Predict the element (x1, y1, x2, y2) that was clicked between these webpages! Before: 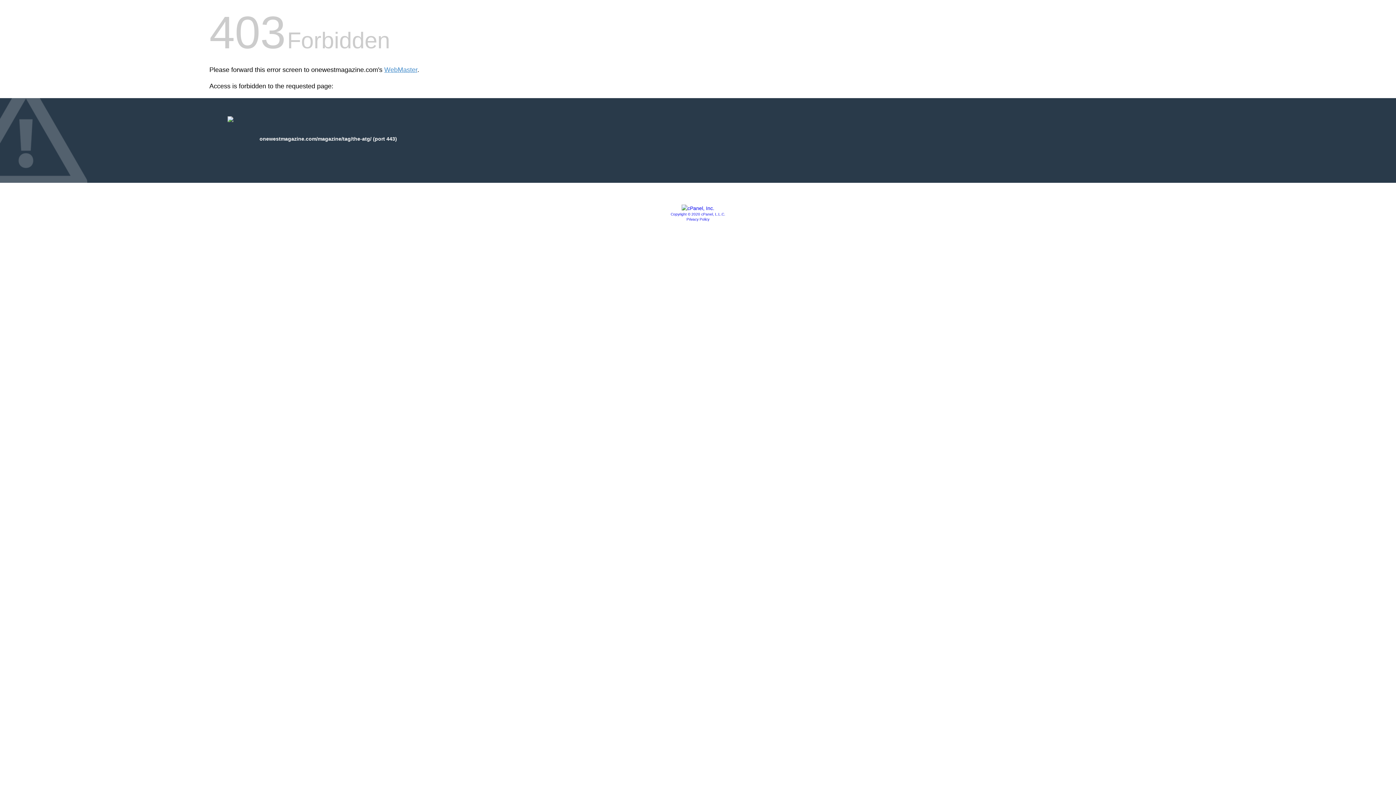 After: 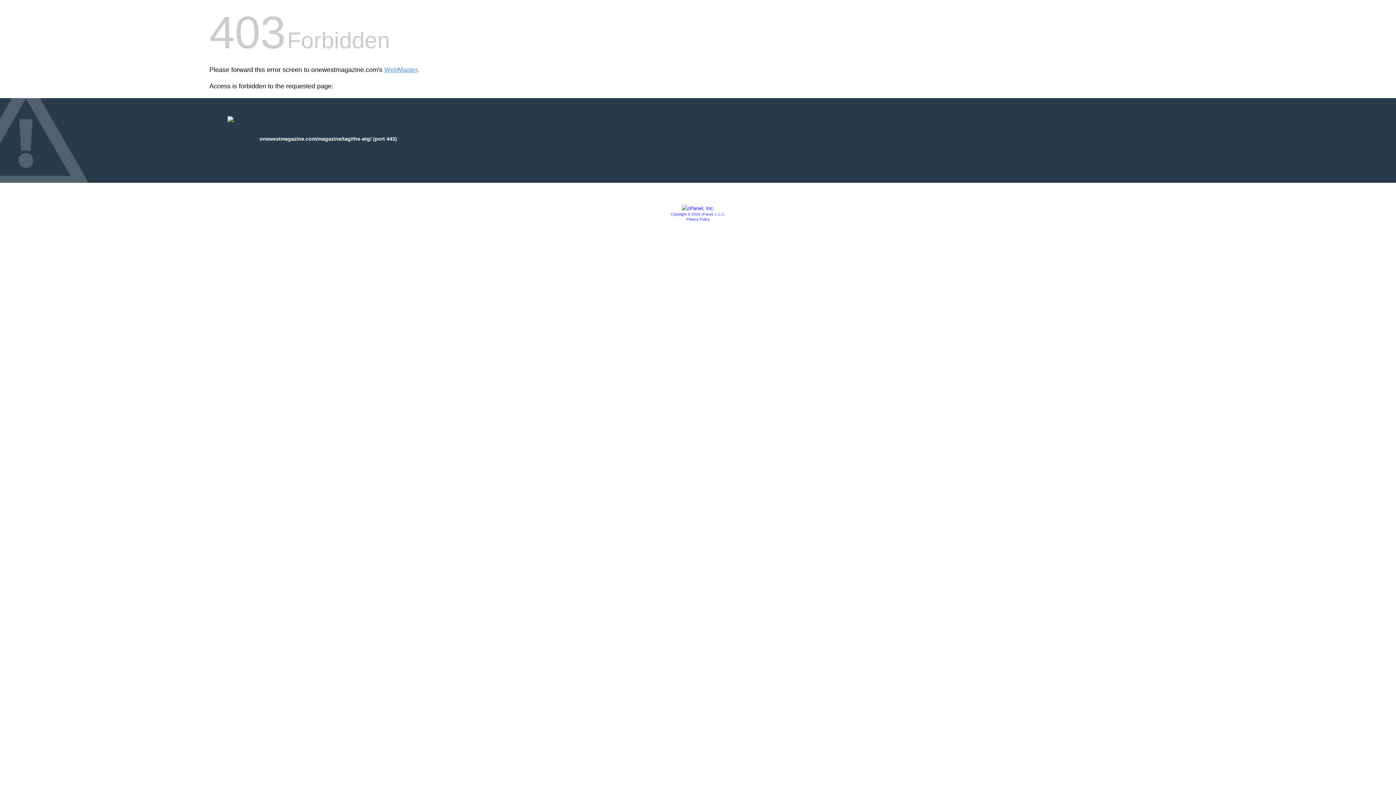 Action: label: Copyright © 2020 cPanel, L.L.C. bbox: (670, 212, 725, 216)